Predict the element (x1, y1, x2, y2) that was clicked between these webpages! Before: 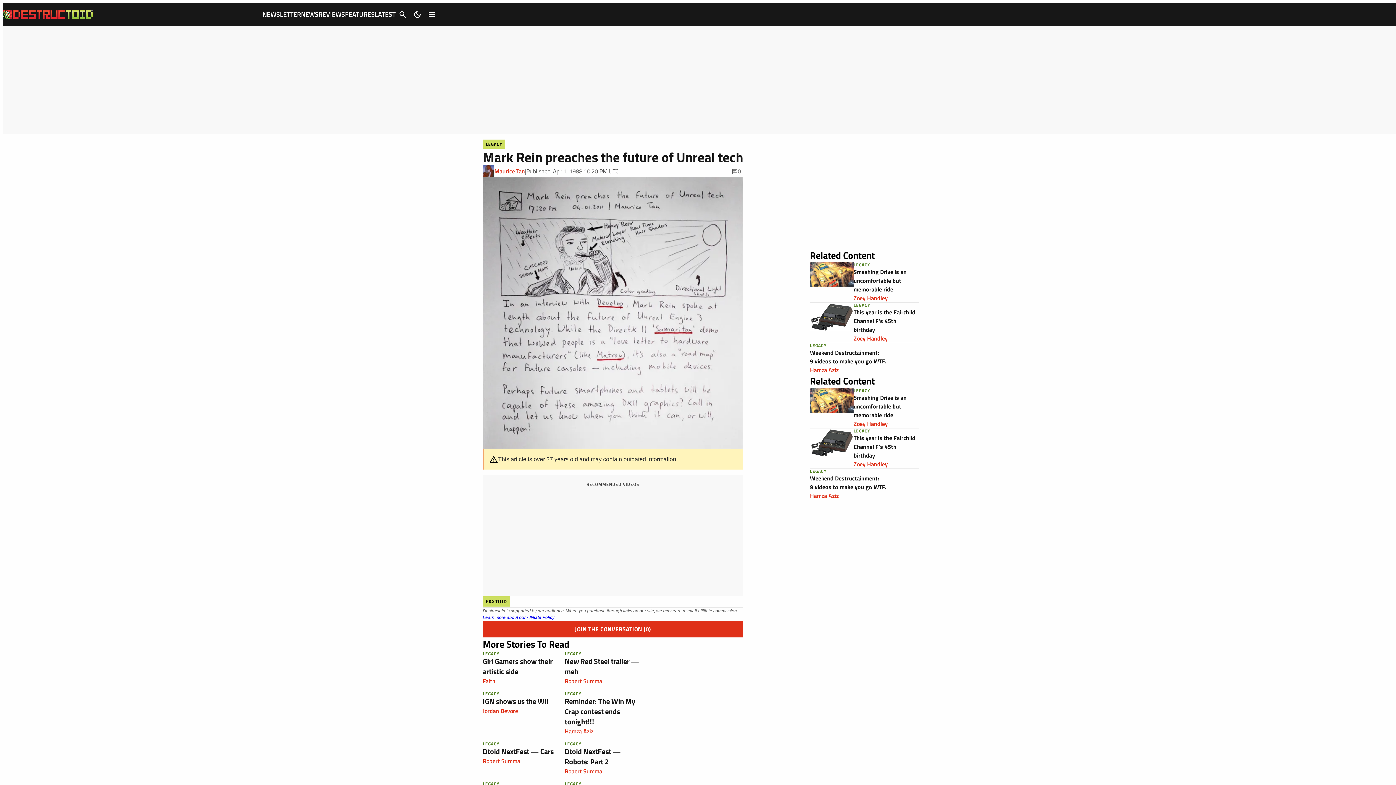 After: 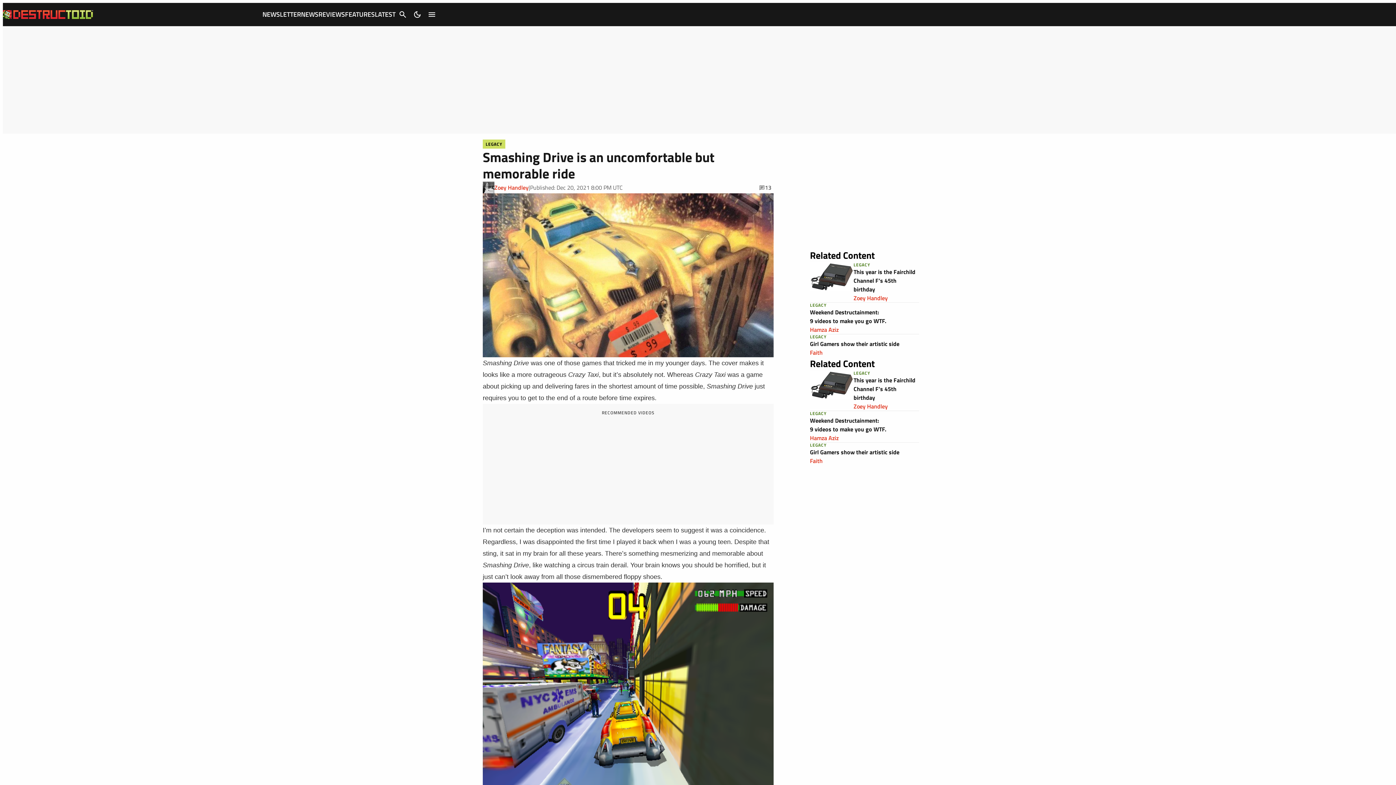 Action: bbox: (853, 393, 906, 419) label: Smashing Drive is an uncomfortable but memorable ride